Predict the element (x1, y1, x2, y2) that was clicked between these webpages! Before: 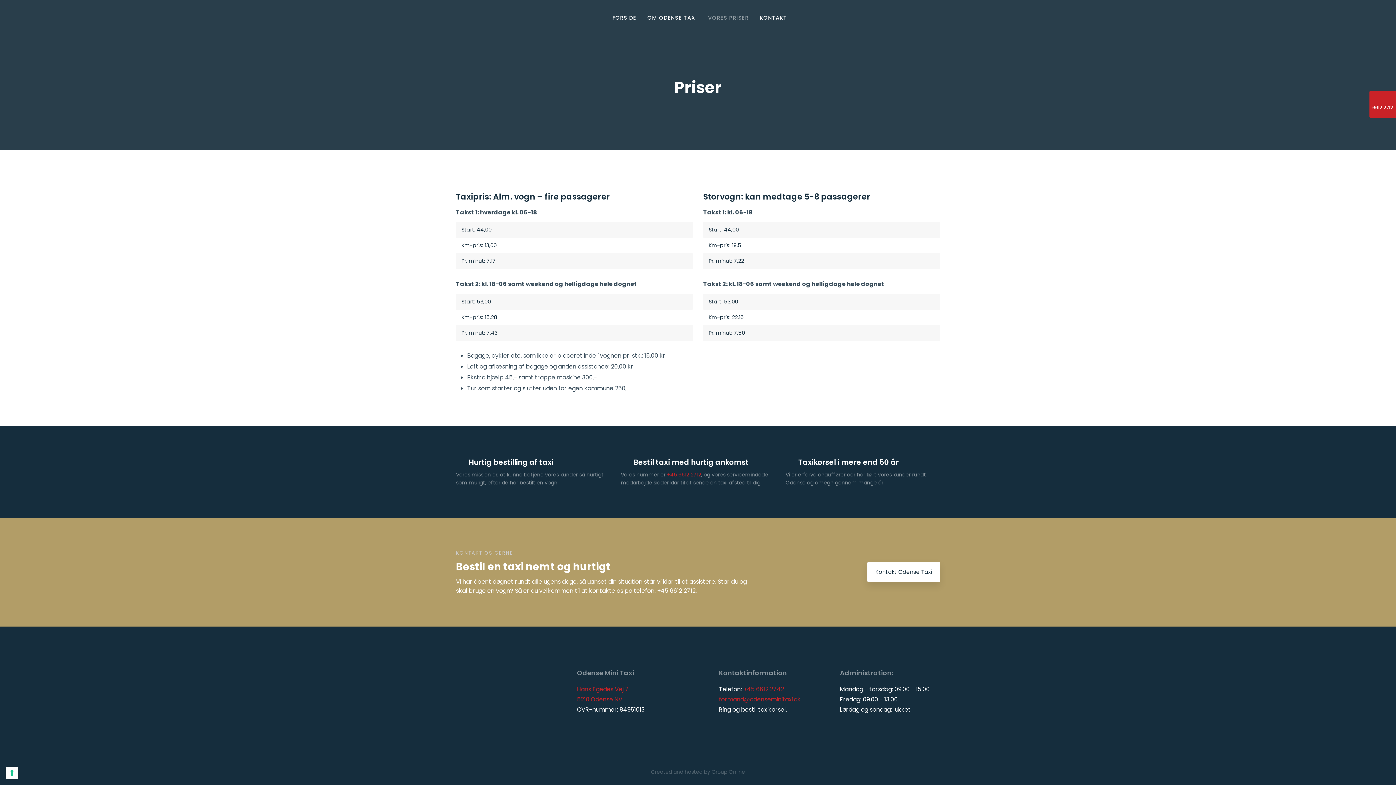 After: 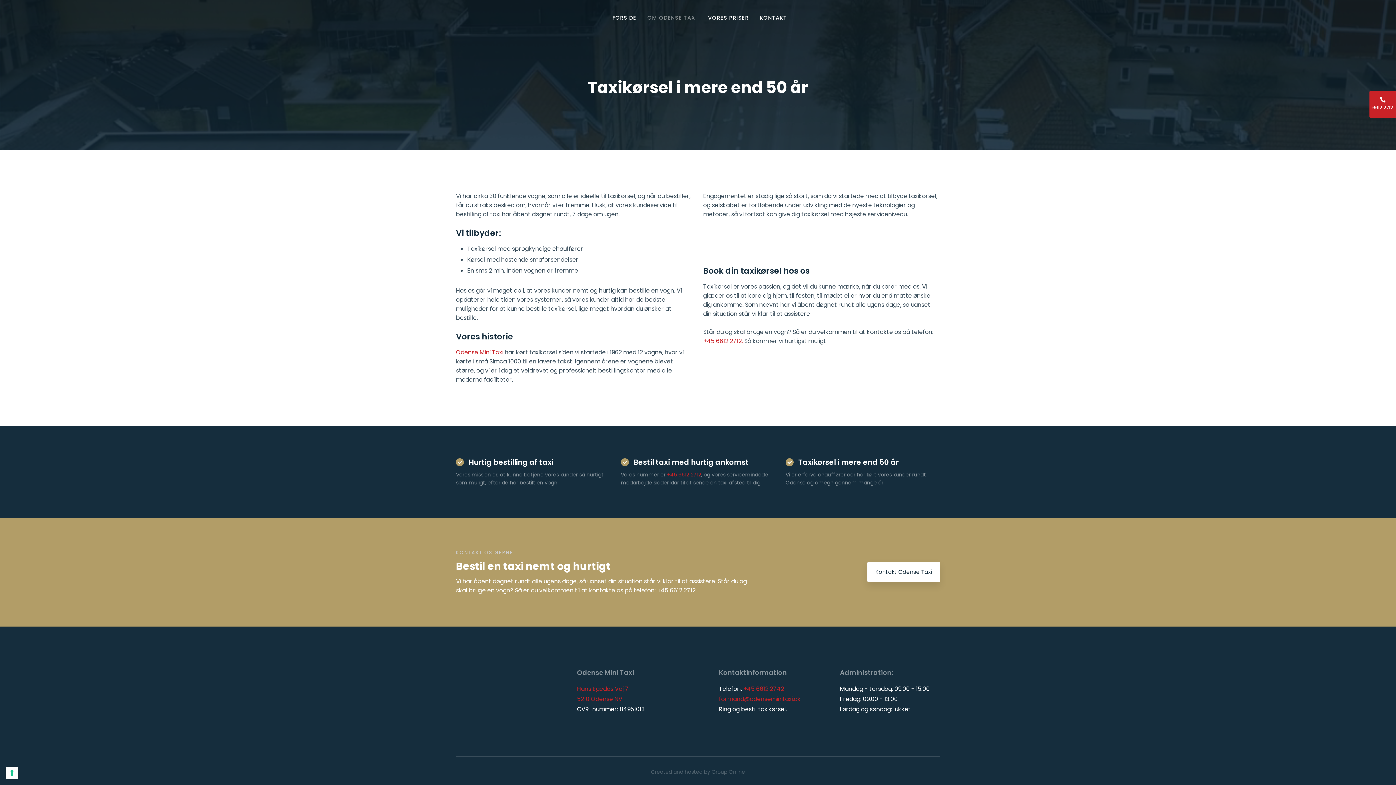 Action: bbox: (642, 10, 702, 25) label: OM ODENSE TAXI